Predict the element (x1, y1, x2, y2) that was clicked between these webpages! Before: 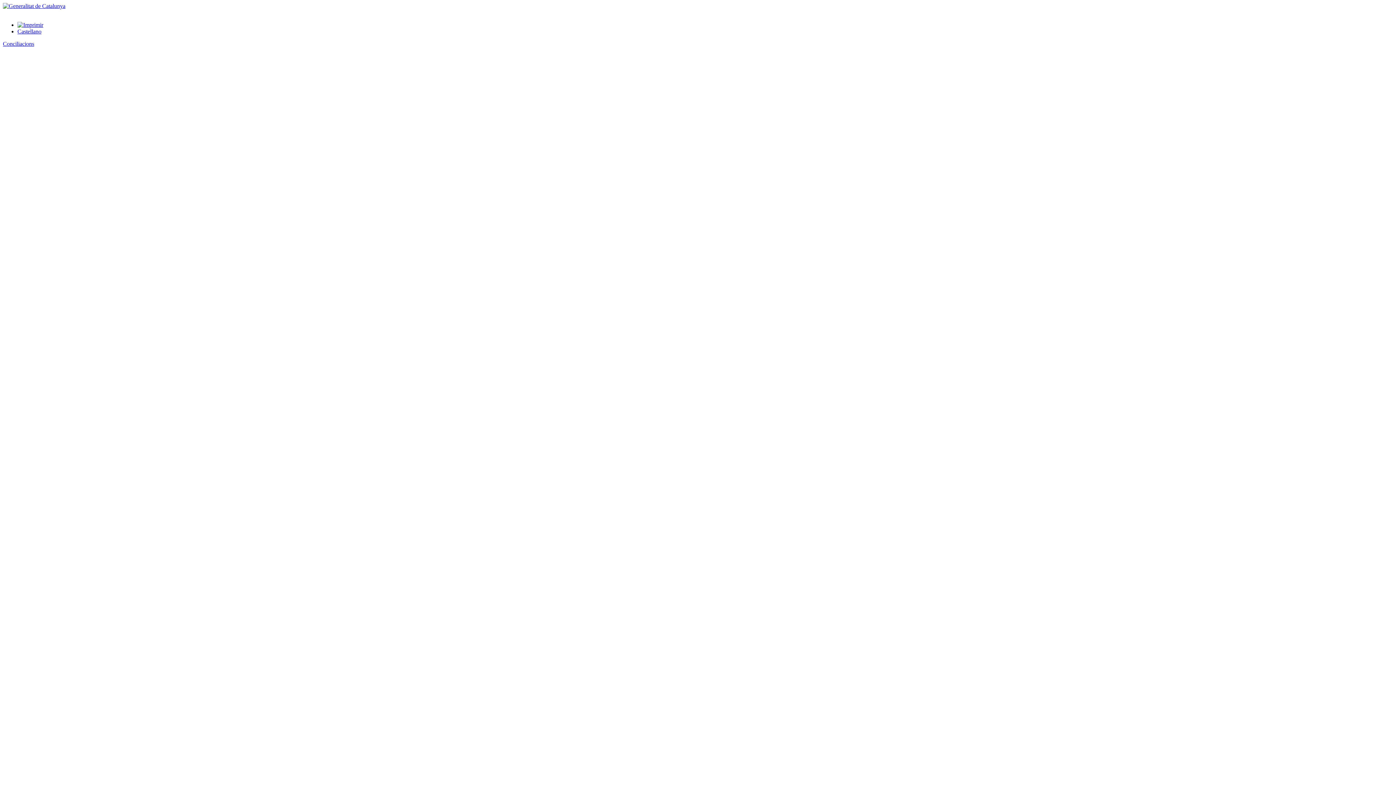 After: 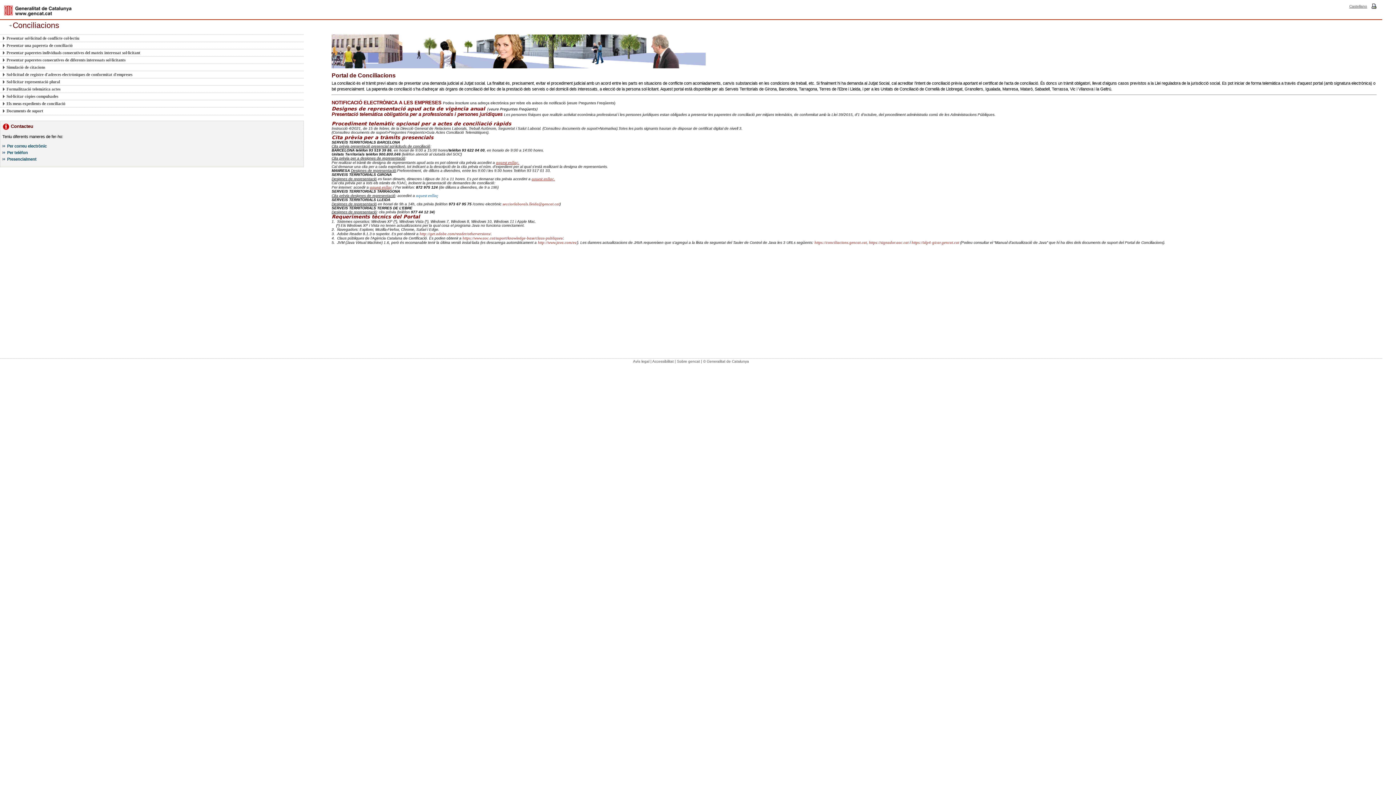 Action: label: Conciliacions bbox: (2, 40, 34, 46)